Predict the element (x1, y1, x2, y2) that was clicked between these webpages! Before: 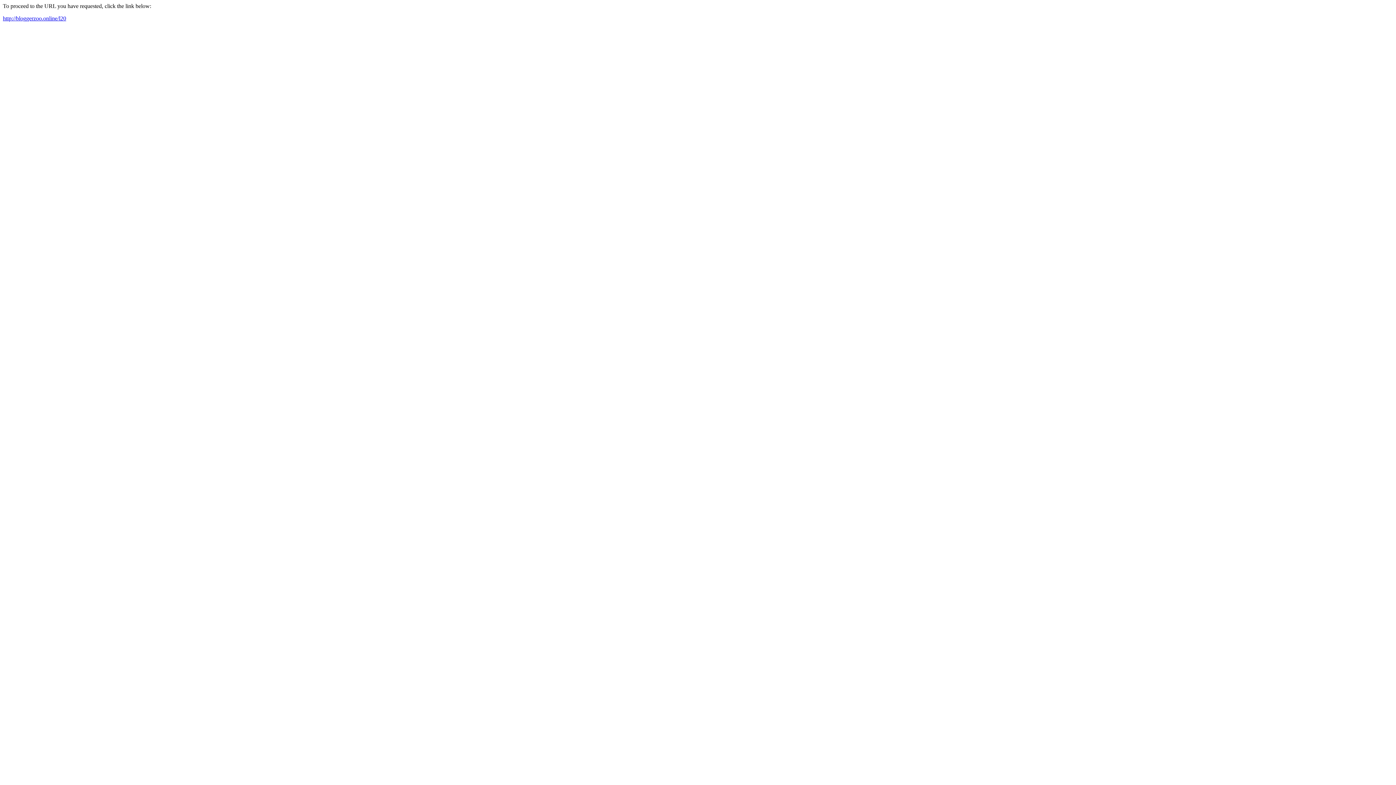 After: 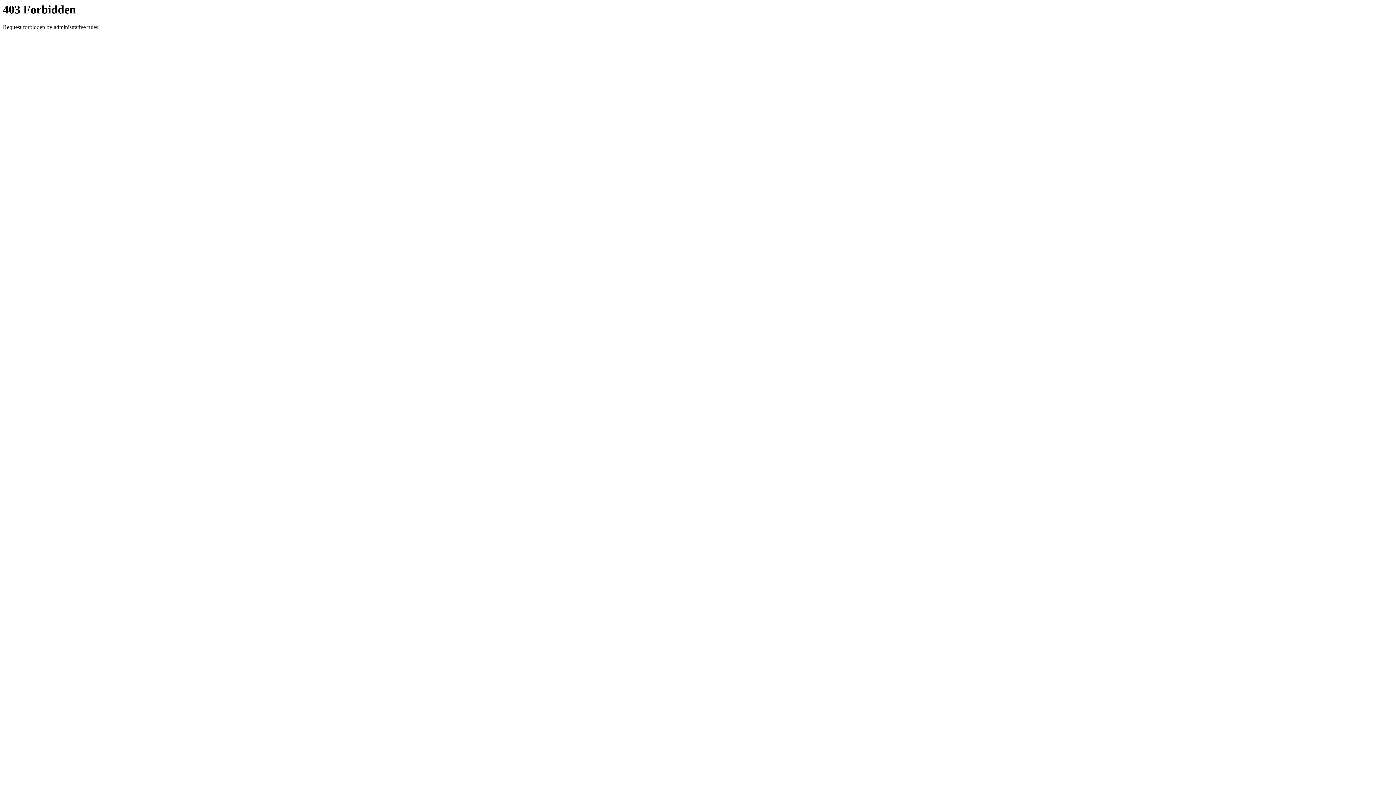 Action: bbox: (2, 15, 66, 21) label: http://bloggerzoo.online/l20